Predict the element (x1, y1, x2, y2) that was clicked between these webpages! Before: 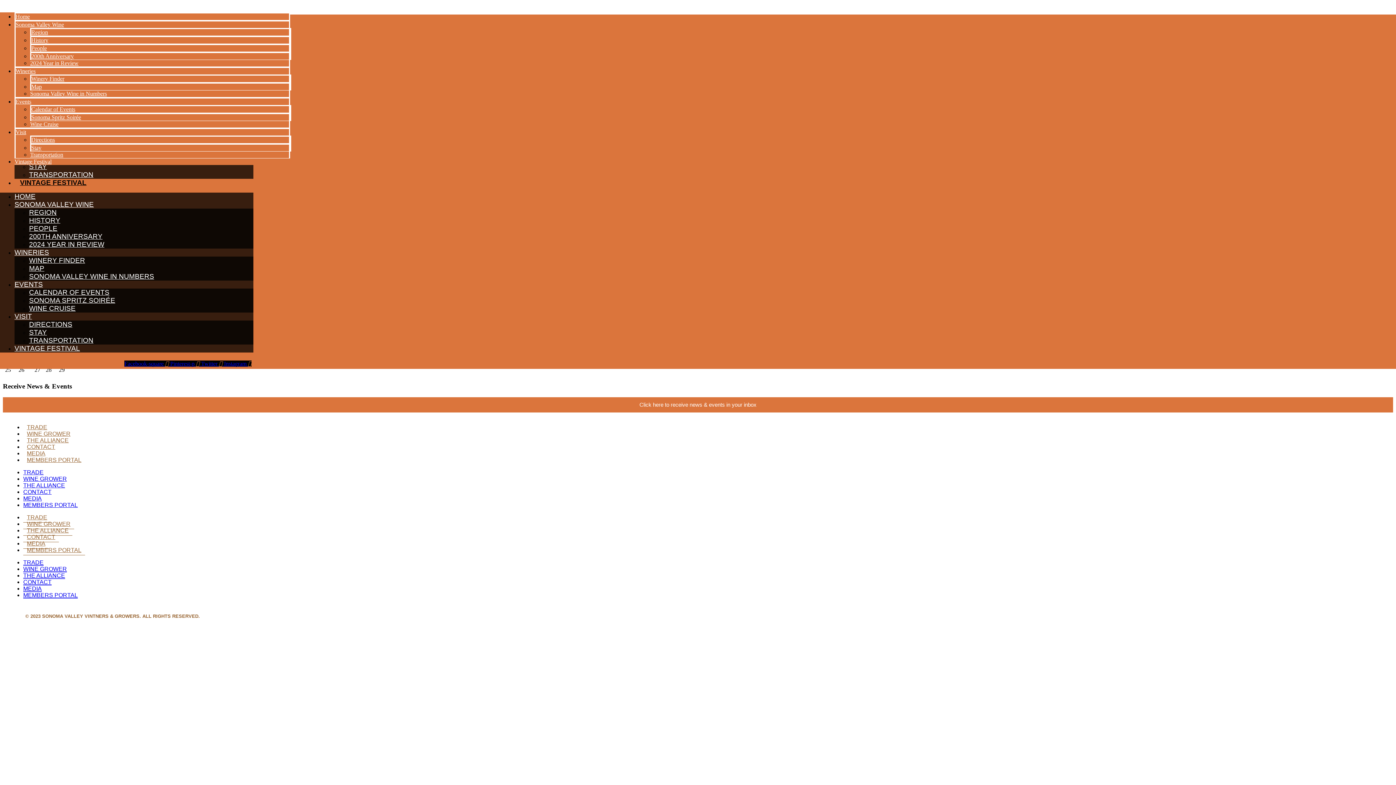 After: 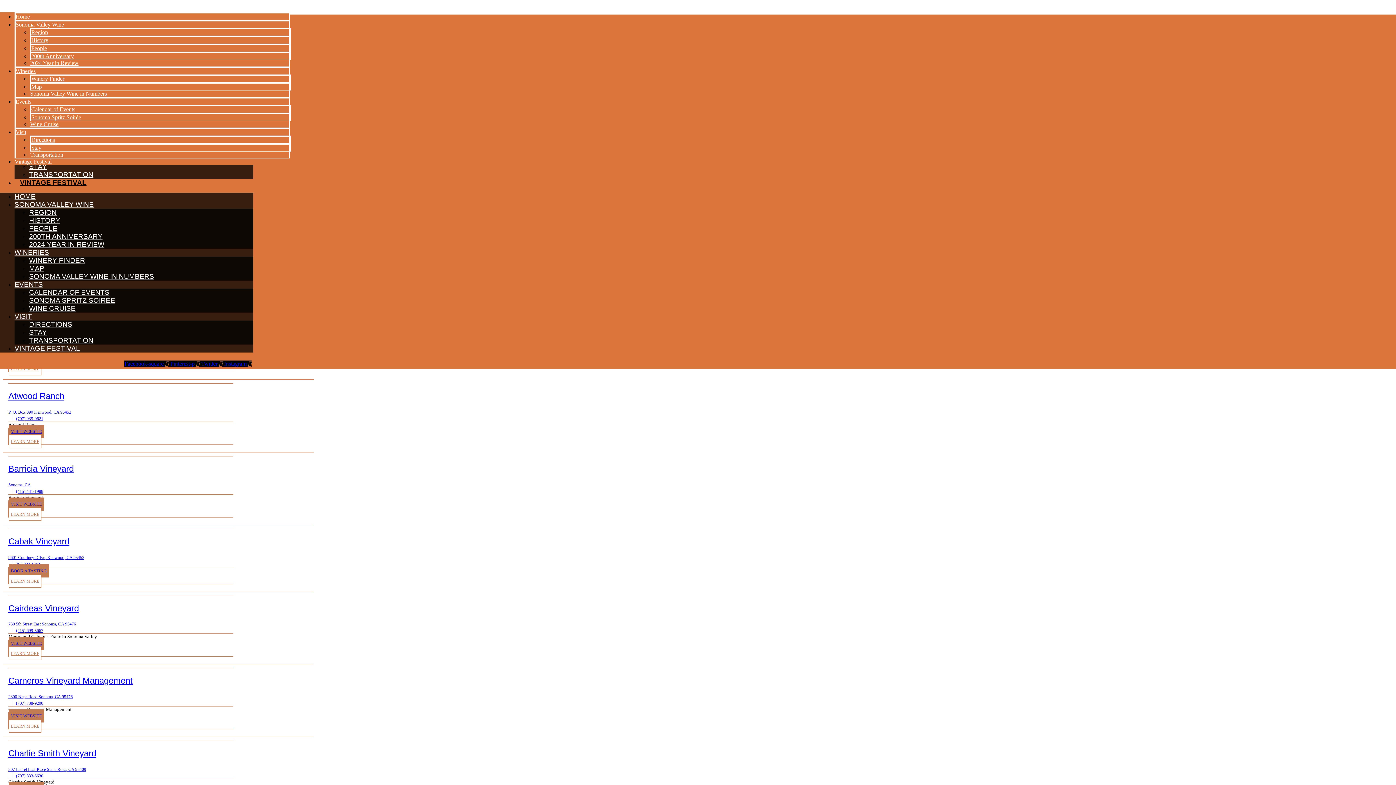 Action: bbox: (23, 475, 66, 482) label: WINE GROWER